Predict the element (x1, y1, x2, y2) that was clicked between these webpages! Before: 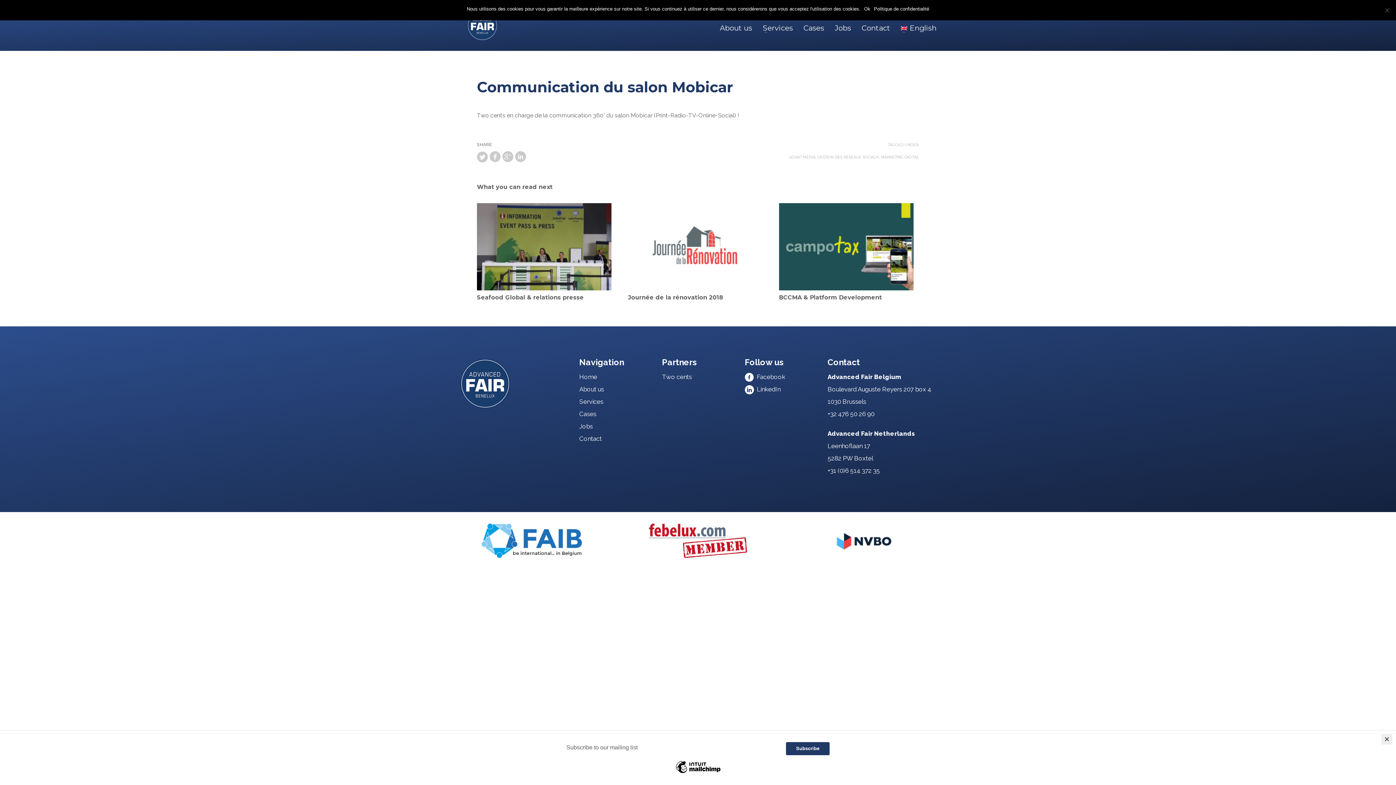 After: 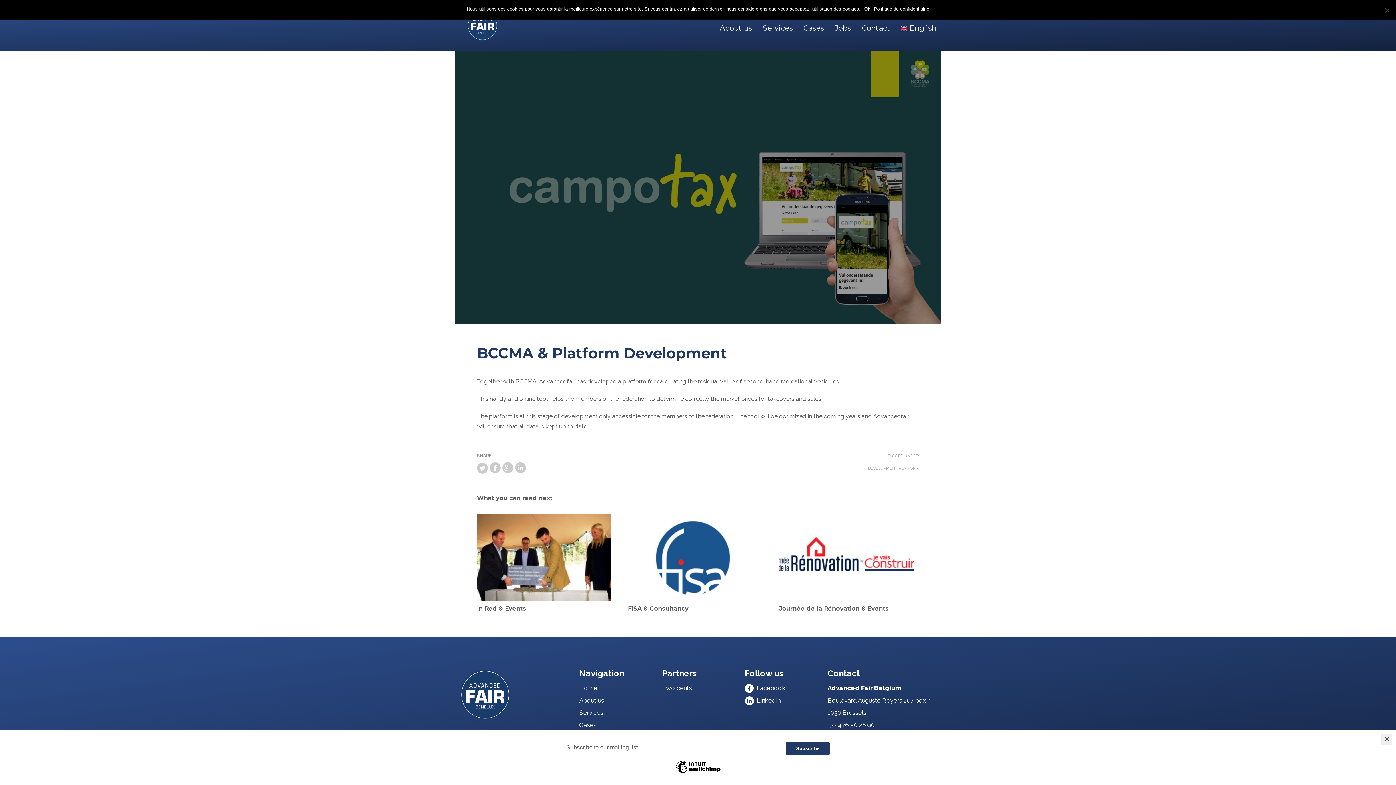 Action: label: BCCMA & Platform Development bbox: (779, 294, 882, 301)